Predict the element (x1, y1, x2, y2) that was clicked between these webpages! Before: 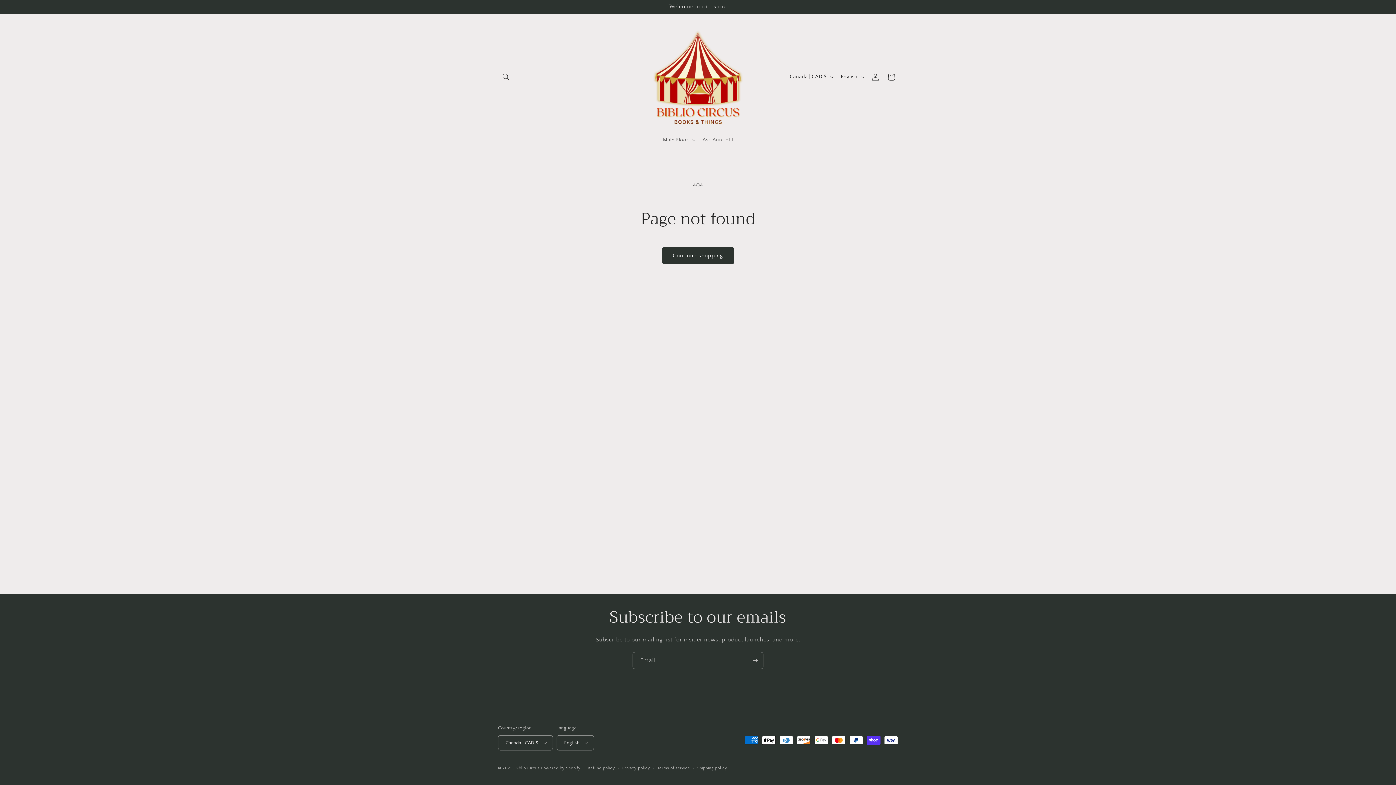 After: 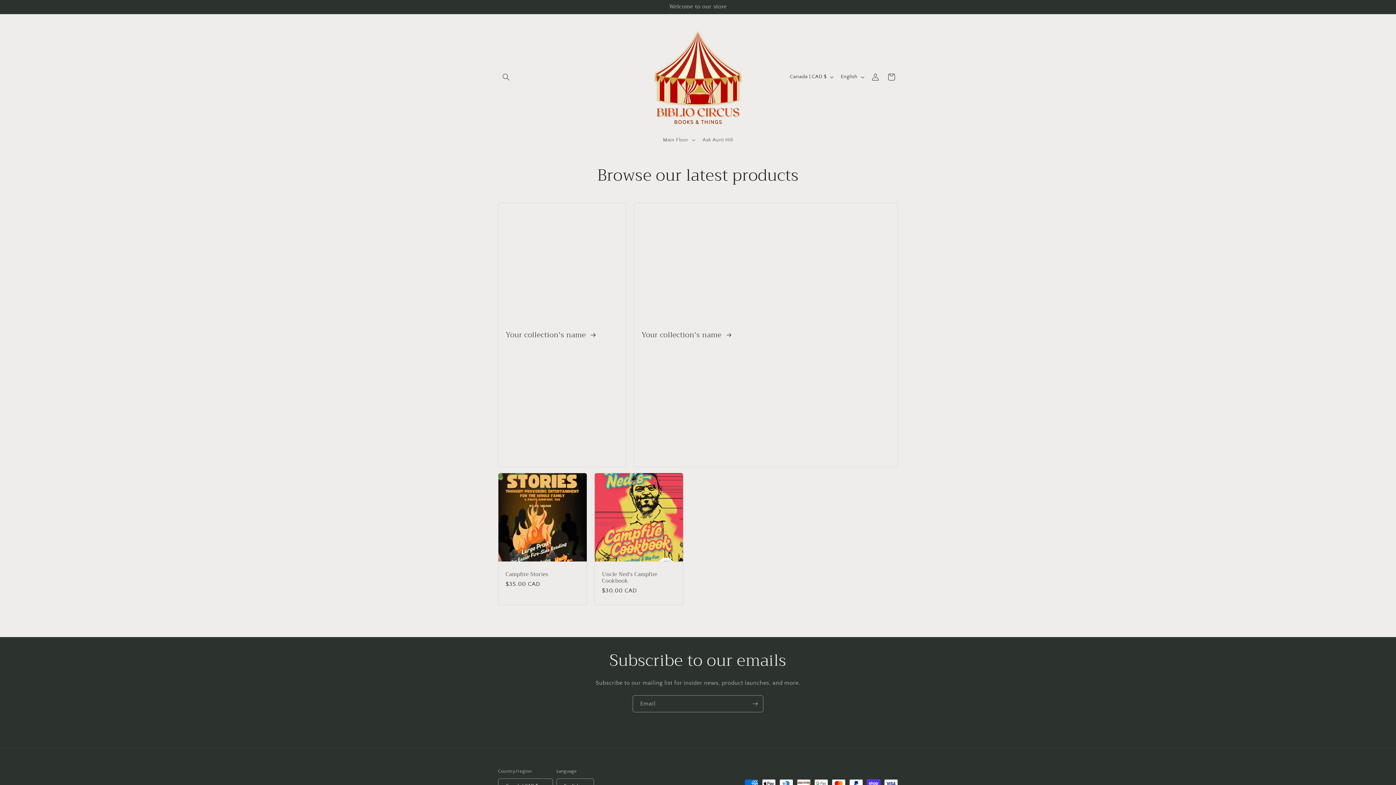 Action: bbox: (642, 21, 753, 132)